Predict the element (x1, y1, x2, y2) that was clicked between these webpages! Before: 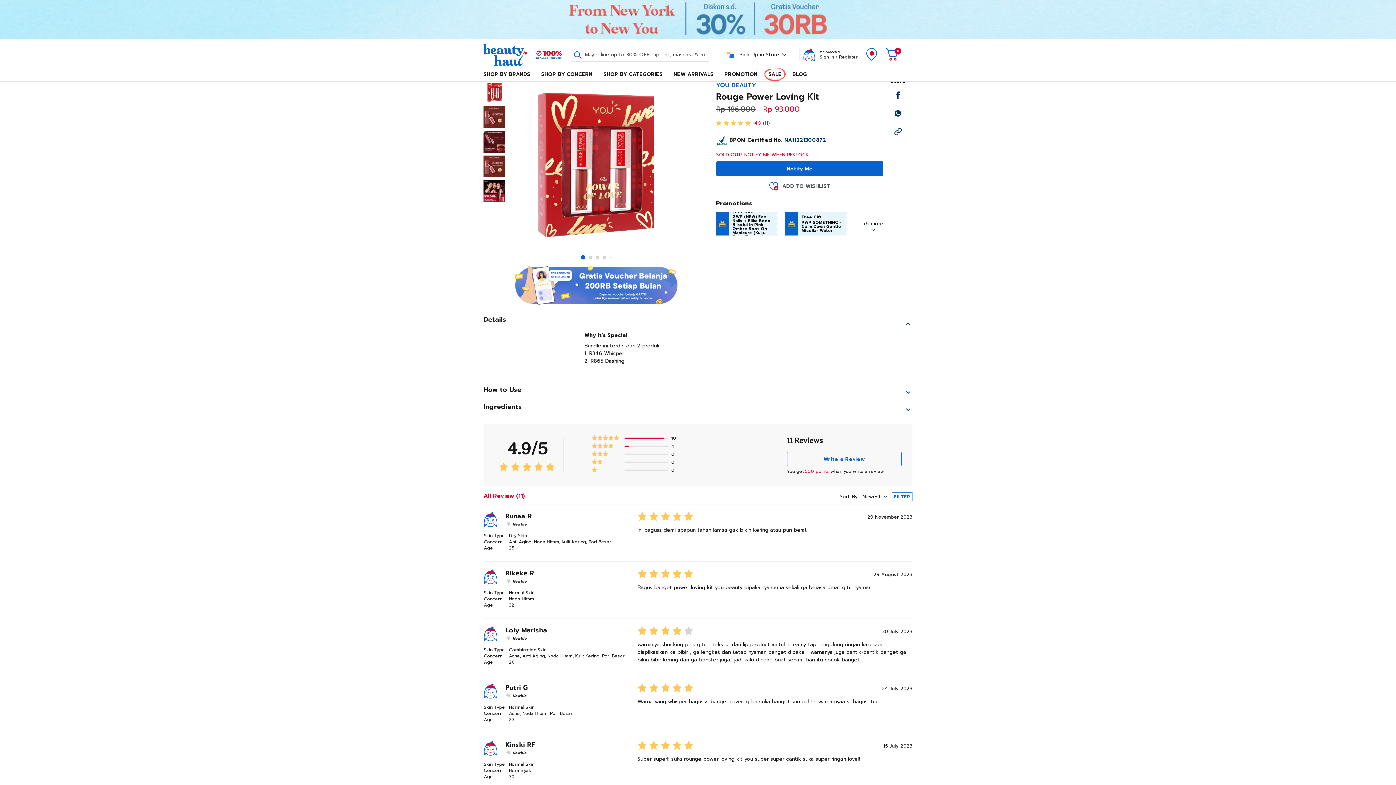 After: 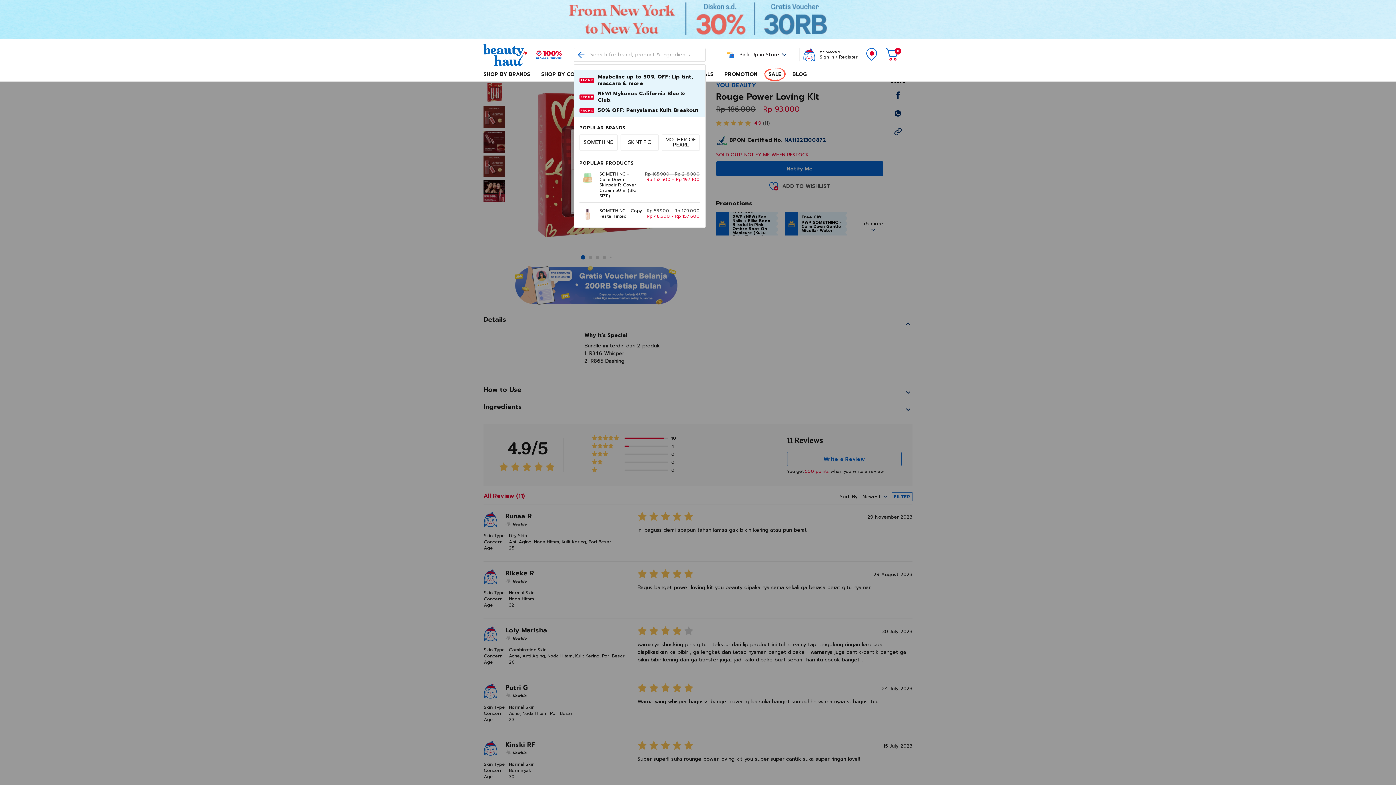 Action: label: Maybeline up to 30% OFF: Lip tint, mascara & more bbox: (571, 55, 705, 63)